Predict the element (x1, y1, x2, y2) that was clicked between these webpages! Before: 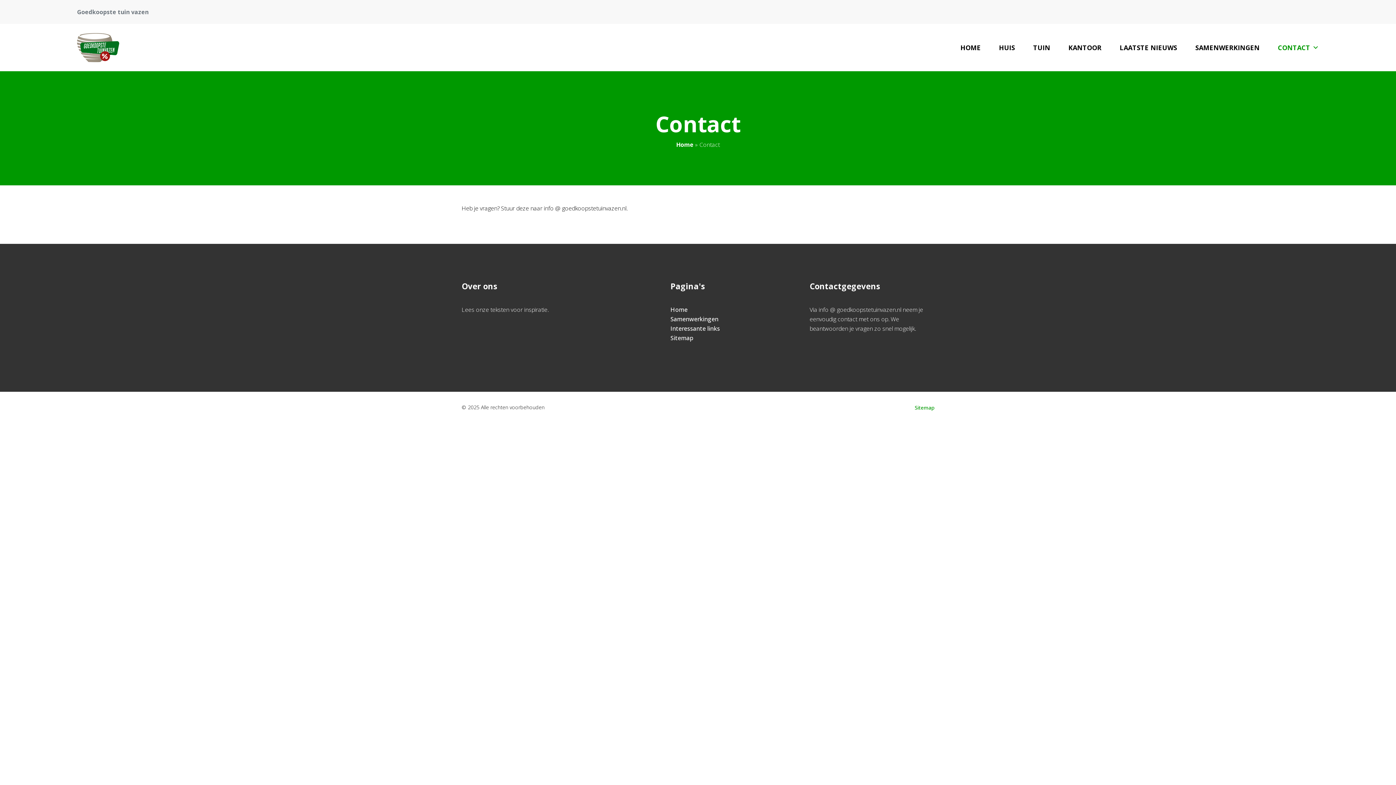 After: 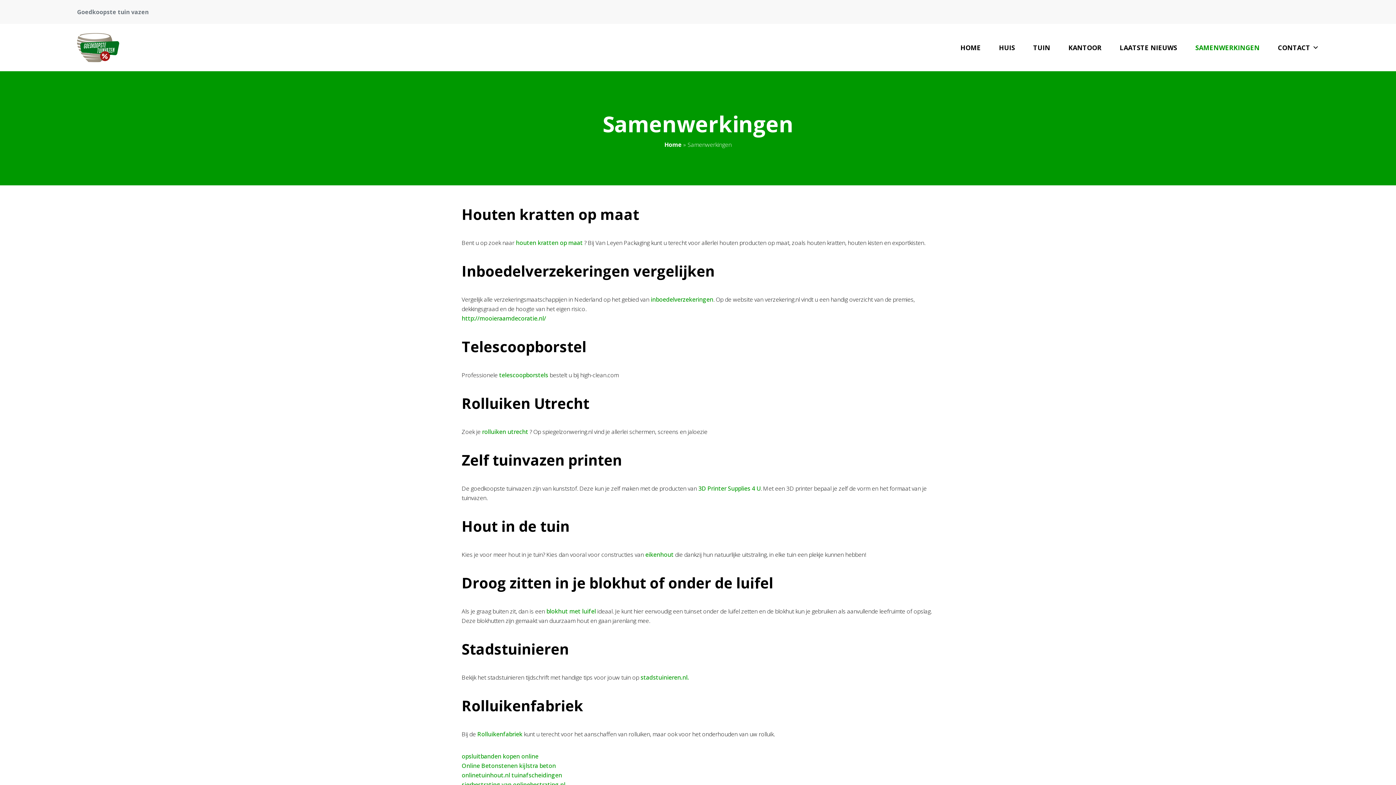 Action: bbox: (670, 315, 718, 323) label: Samenwerkingen